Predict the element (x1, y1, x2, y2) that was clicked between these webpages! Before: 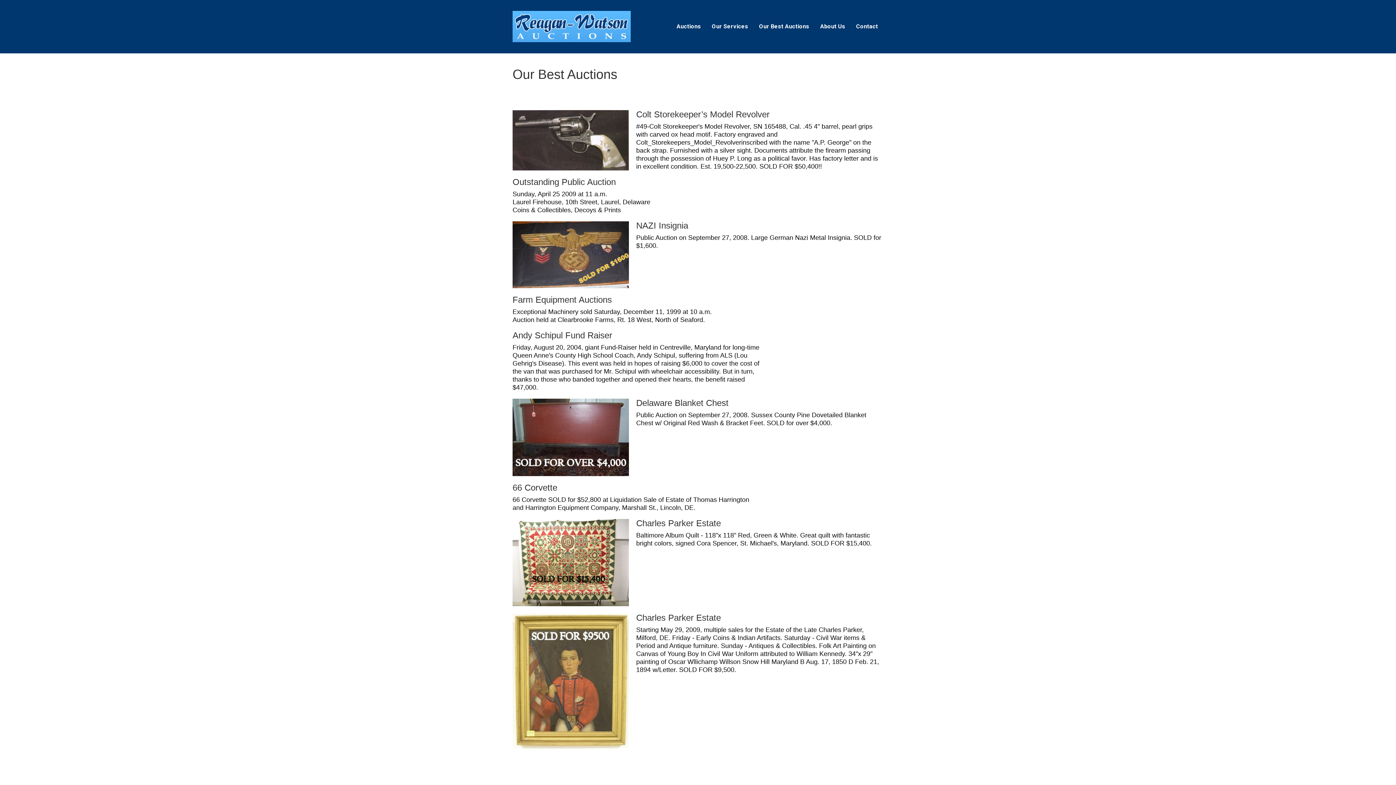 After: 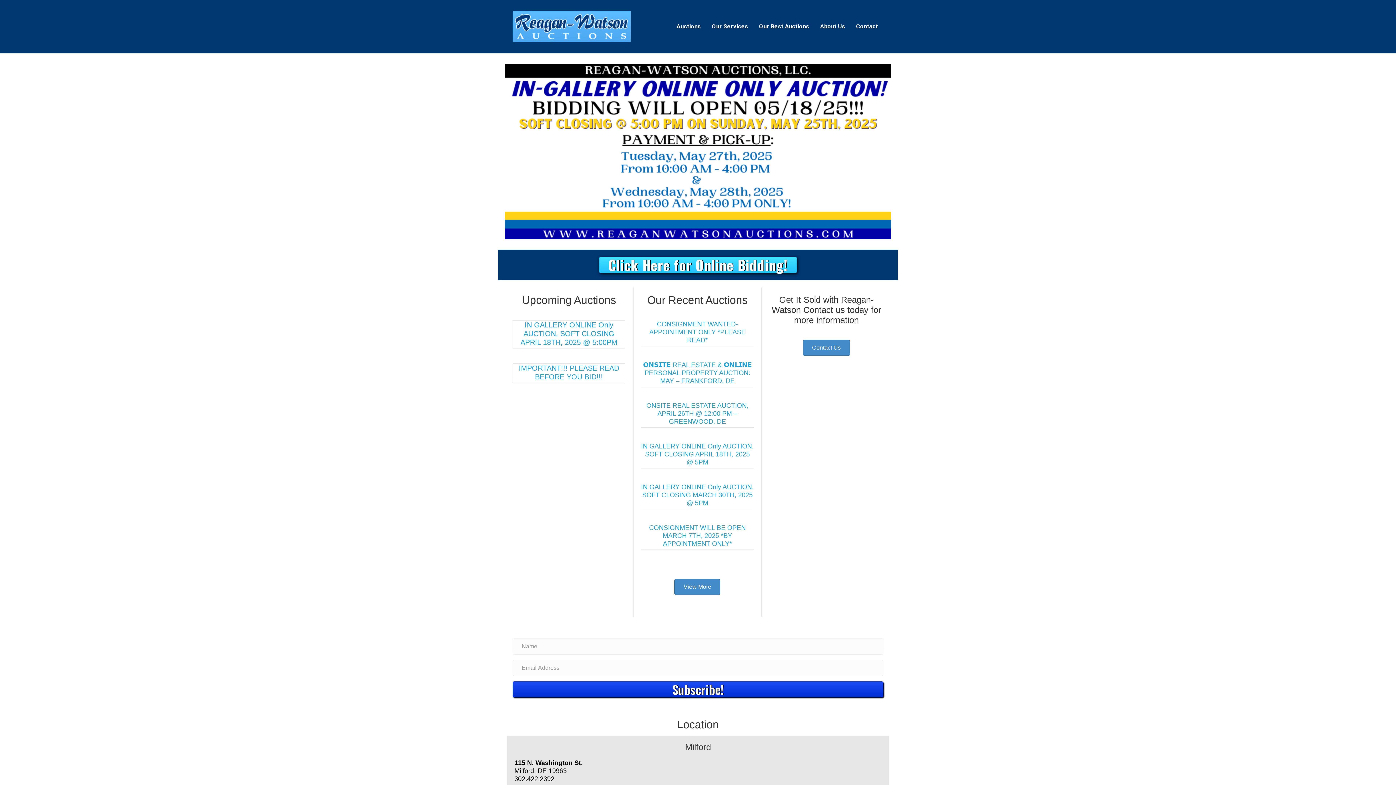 Action: bbox: (512, 22, 630, 29)